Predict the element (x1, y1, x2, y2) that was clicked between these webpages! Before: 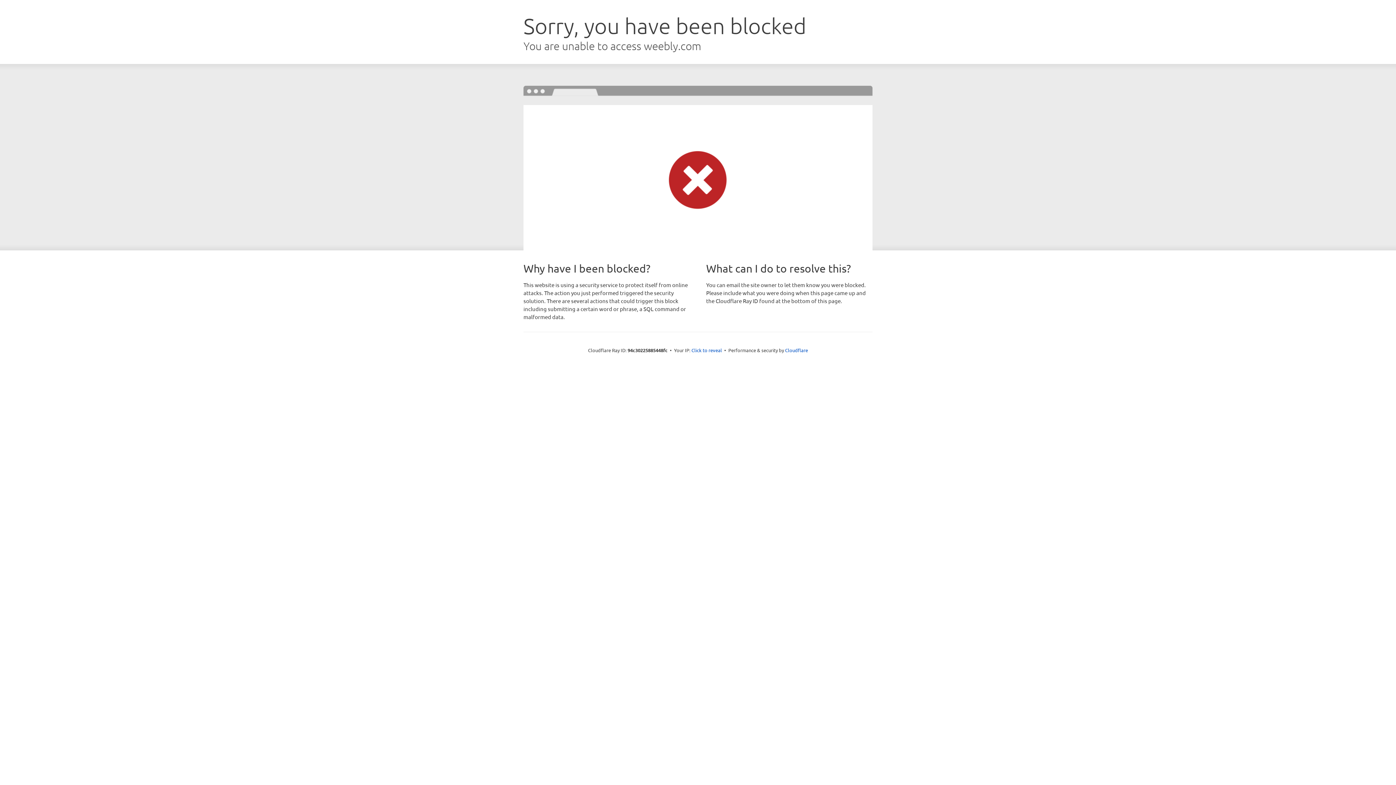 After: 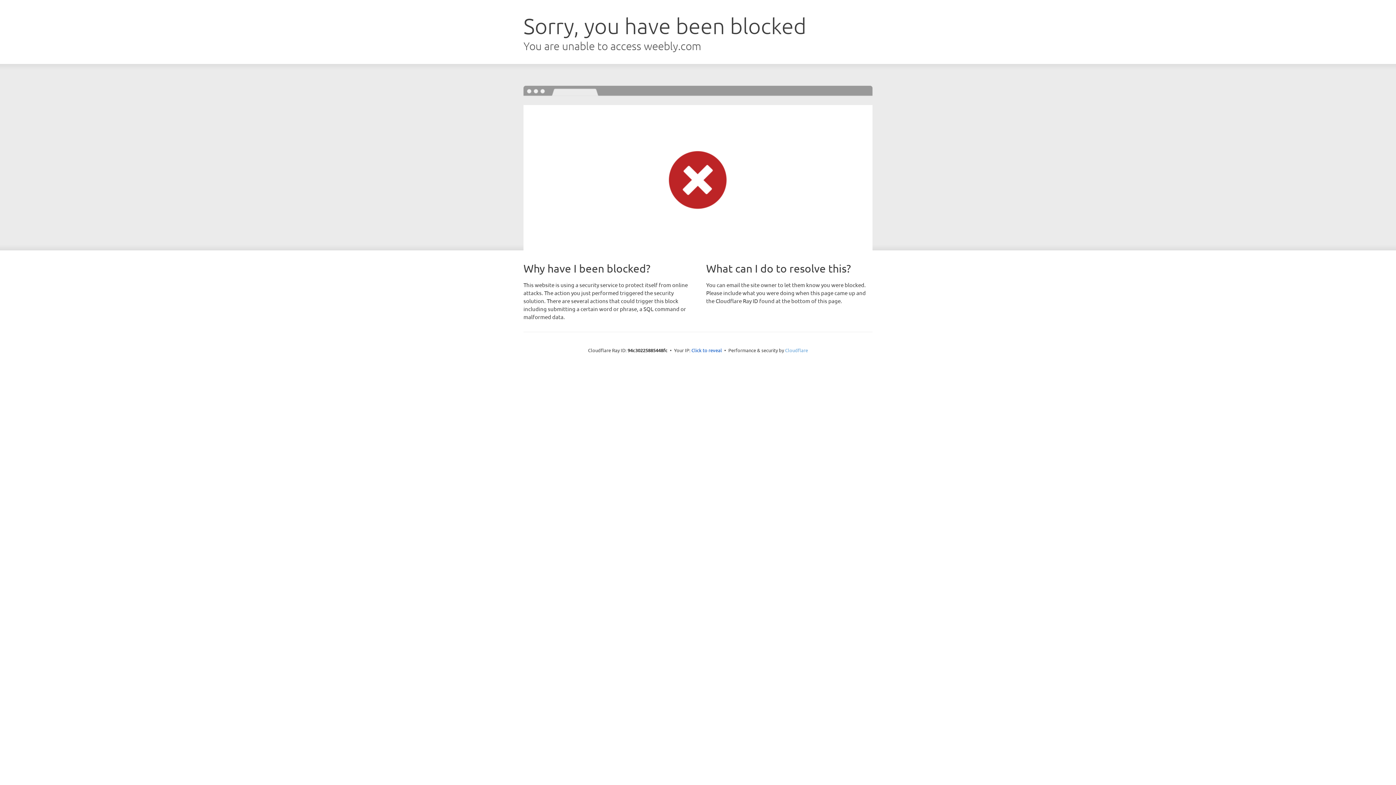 Action: label: Cloudflare bbox: (785, 347, 808, 353)